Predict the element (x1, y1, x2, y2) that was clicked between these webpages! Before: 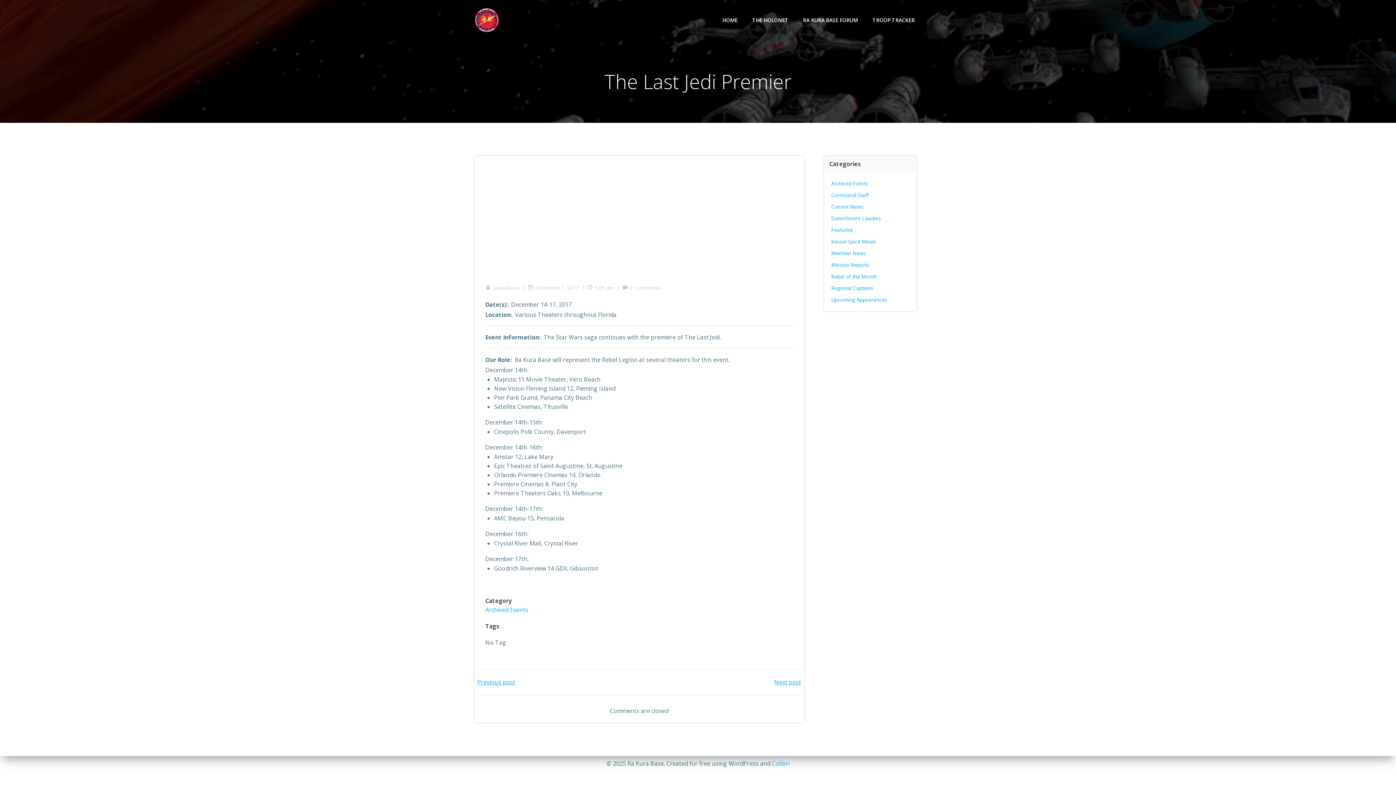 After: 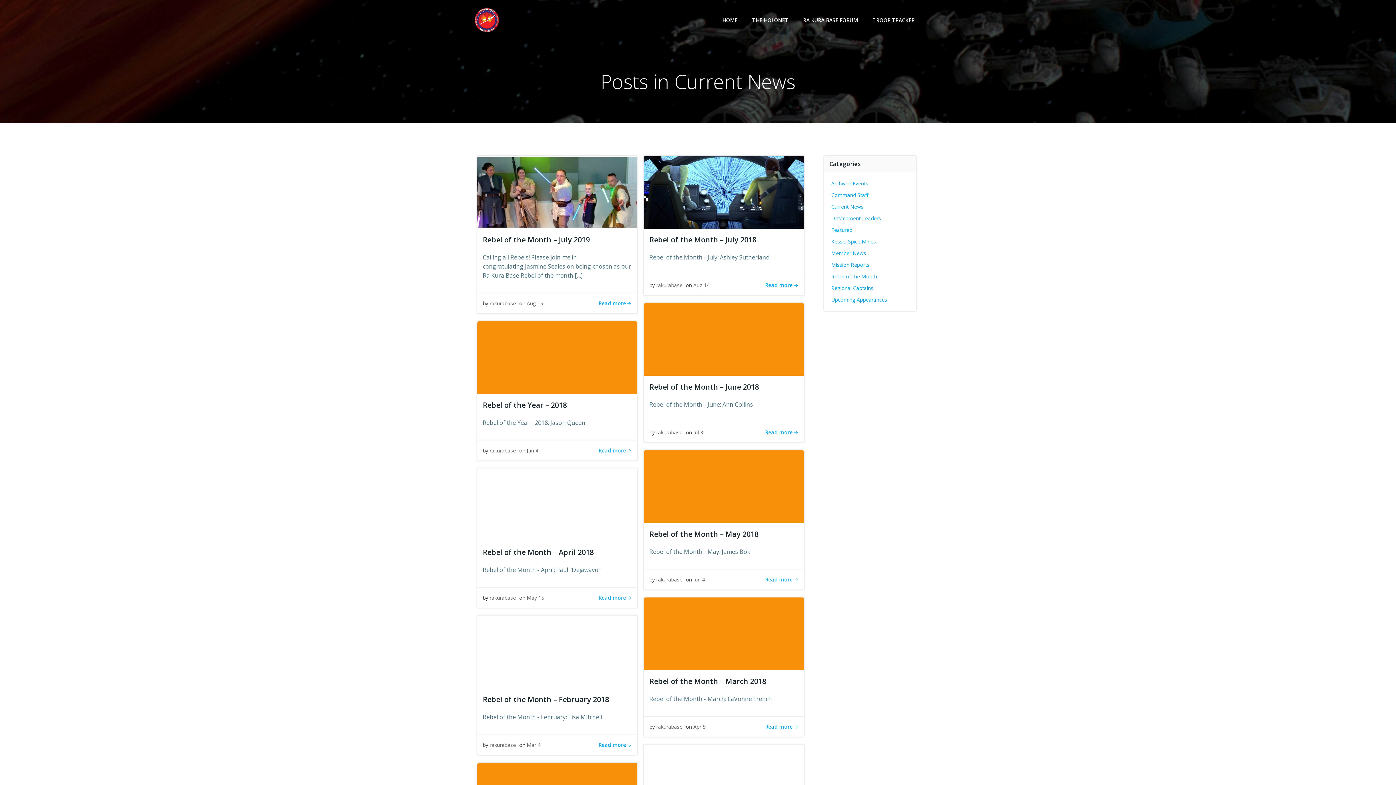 Action: bbox: (831, 203, 863, 210) label: Current News